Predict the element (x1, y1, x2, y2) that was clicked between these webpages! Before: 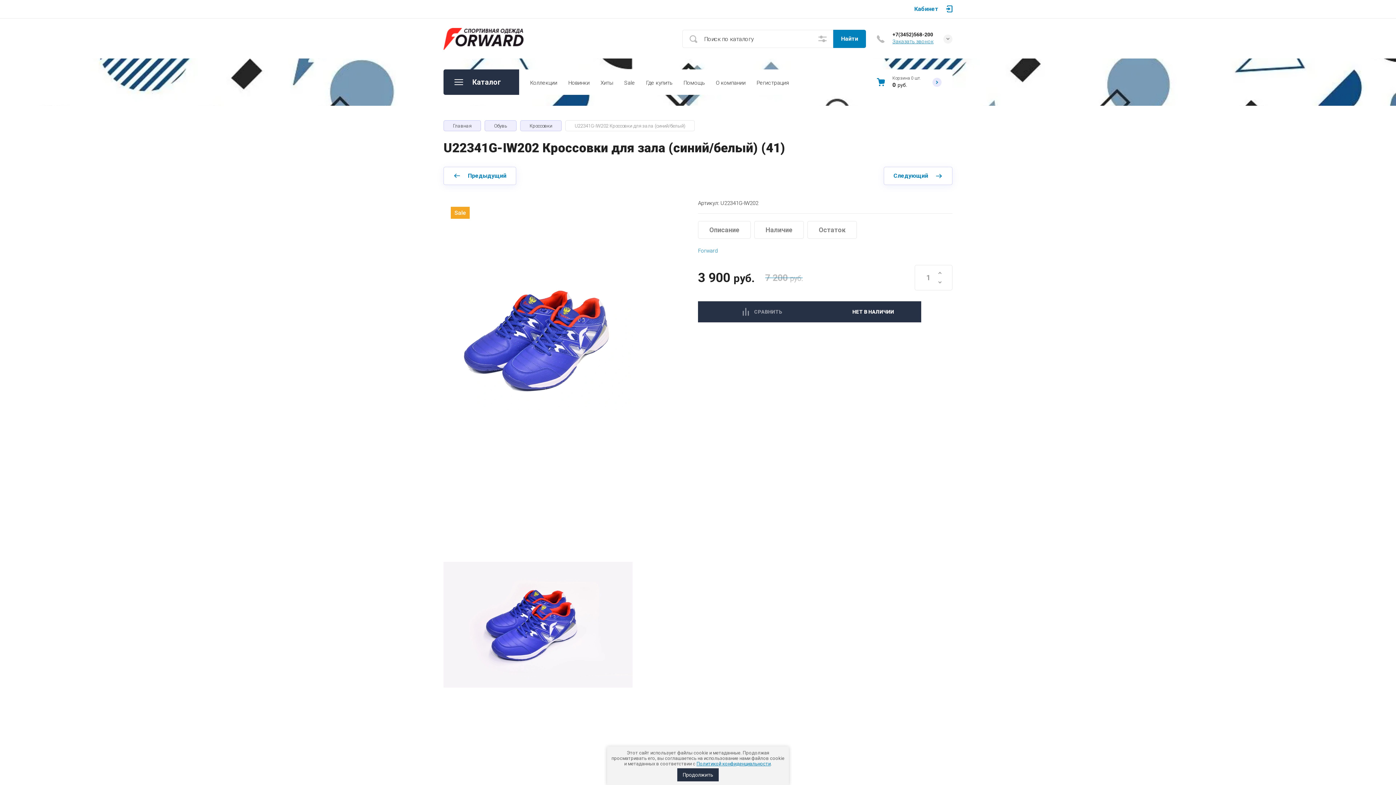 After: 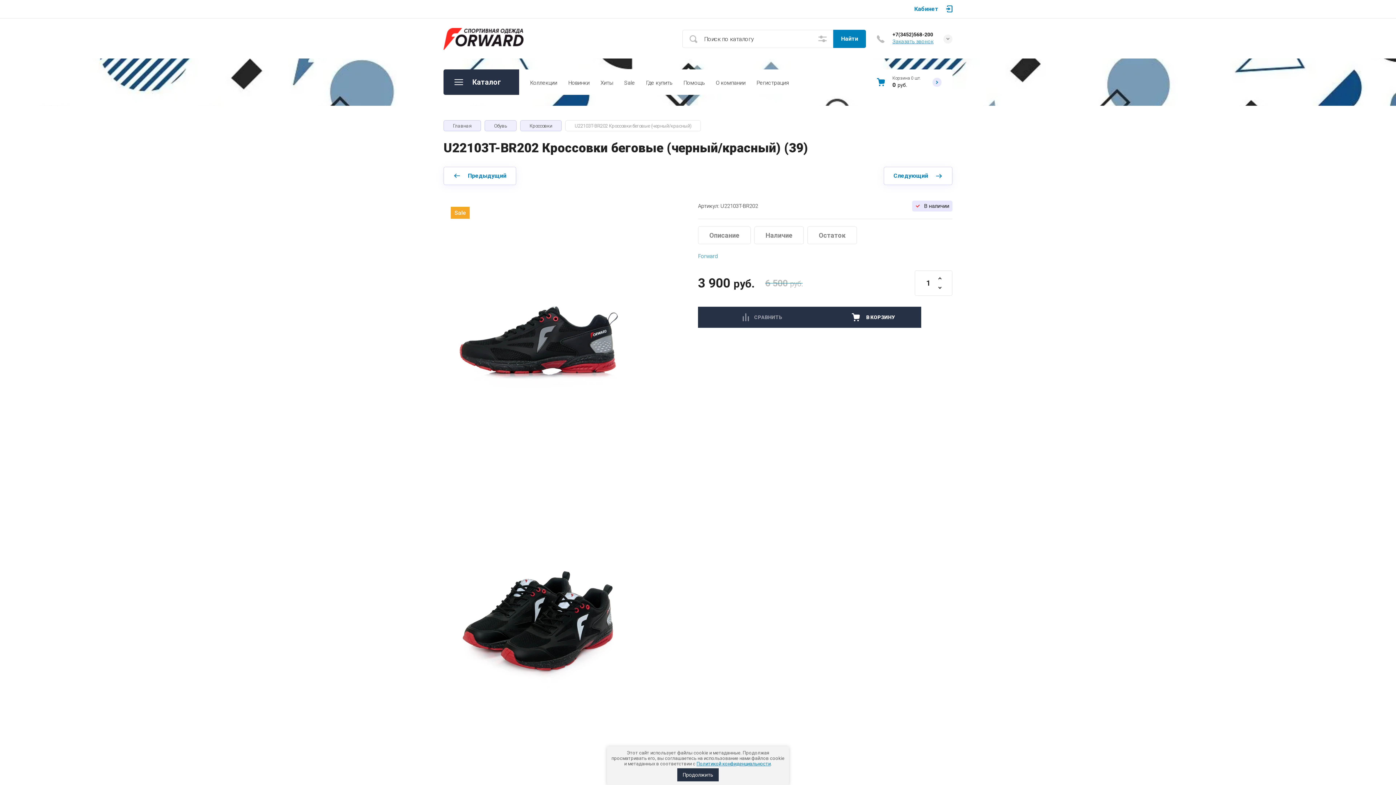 Action: bbox: (443, 166, 516, 185) label: Предыдущий